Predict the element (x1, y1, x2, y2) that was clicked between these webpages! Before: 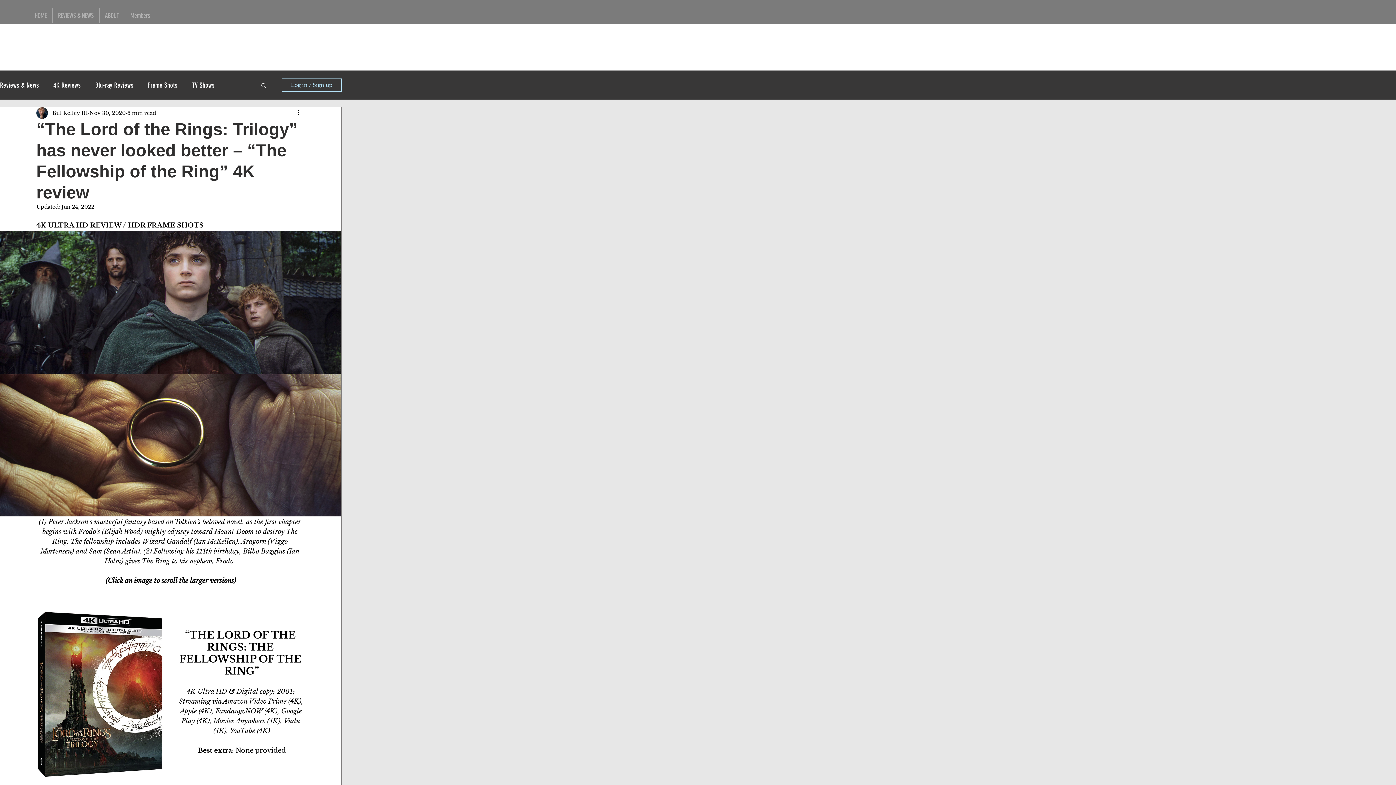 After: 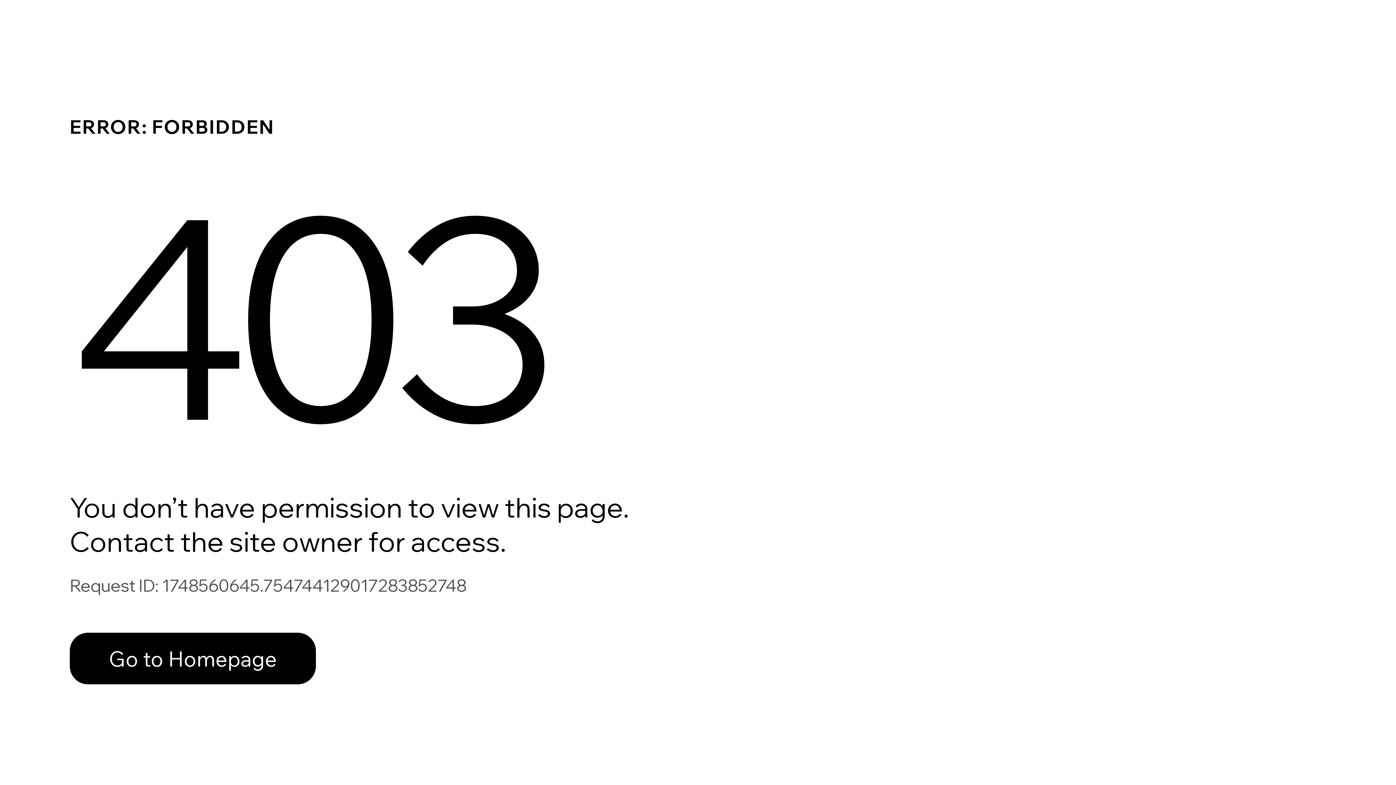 Action: label: Bill Kelley III bbox: (52, 109, 88, 116)